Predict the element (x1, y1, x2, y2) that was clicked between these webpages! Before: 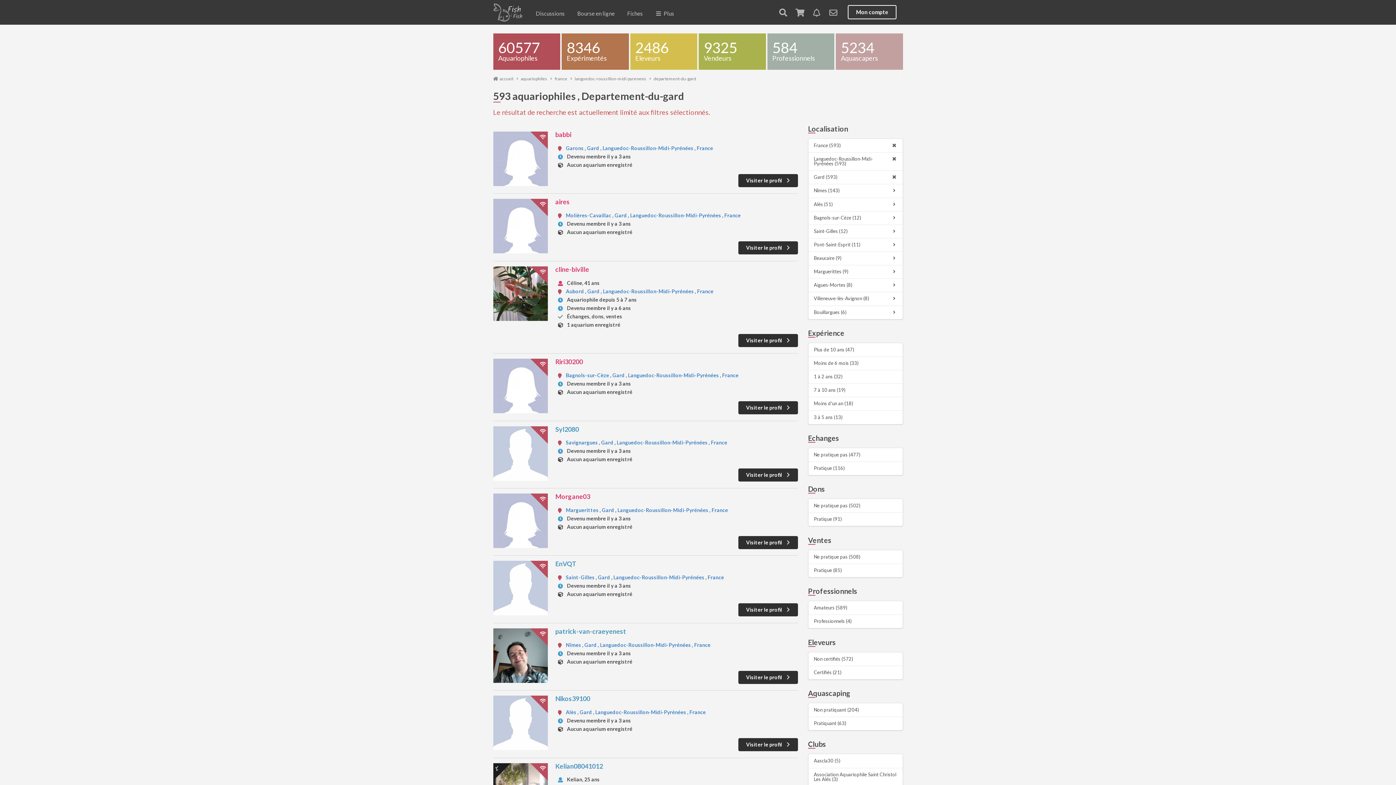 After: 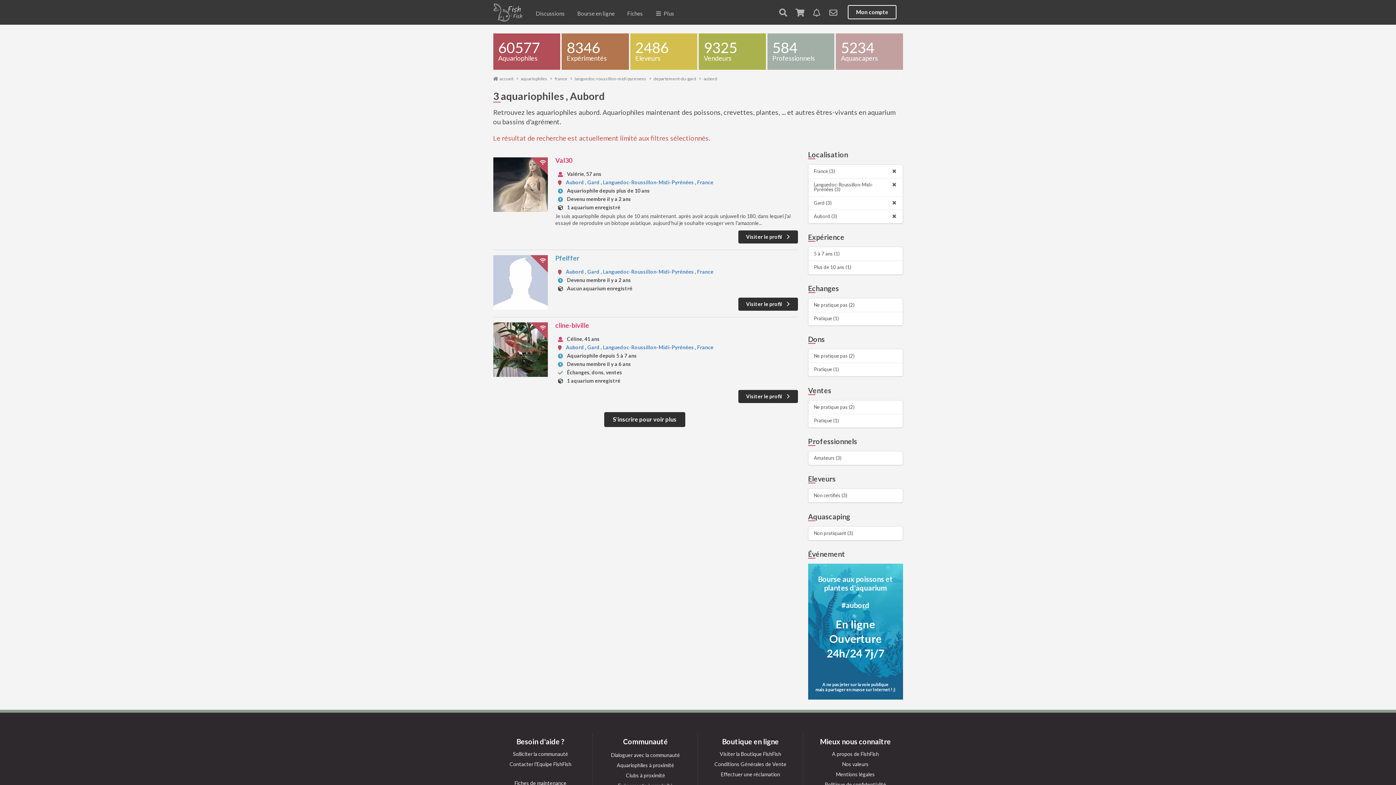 Action: bbox: (566, 288, 585, 294) label: Aubord 